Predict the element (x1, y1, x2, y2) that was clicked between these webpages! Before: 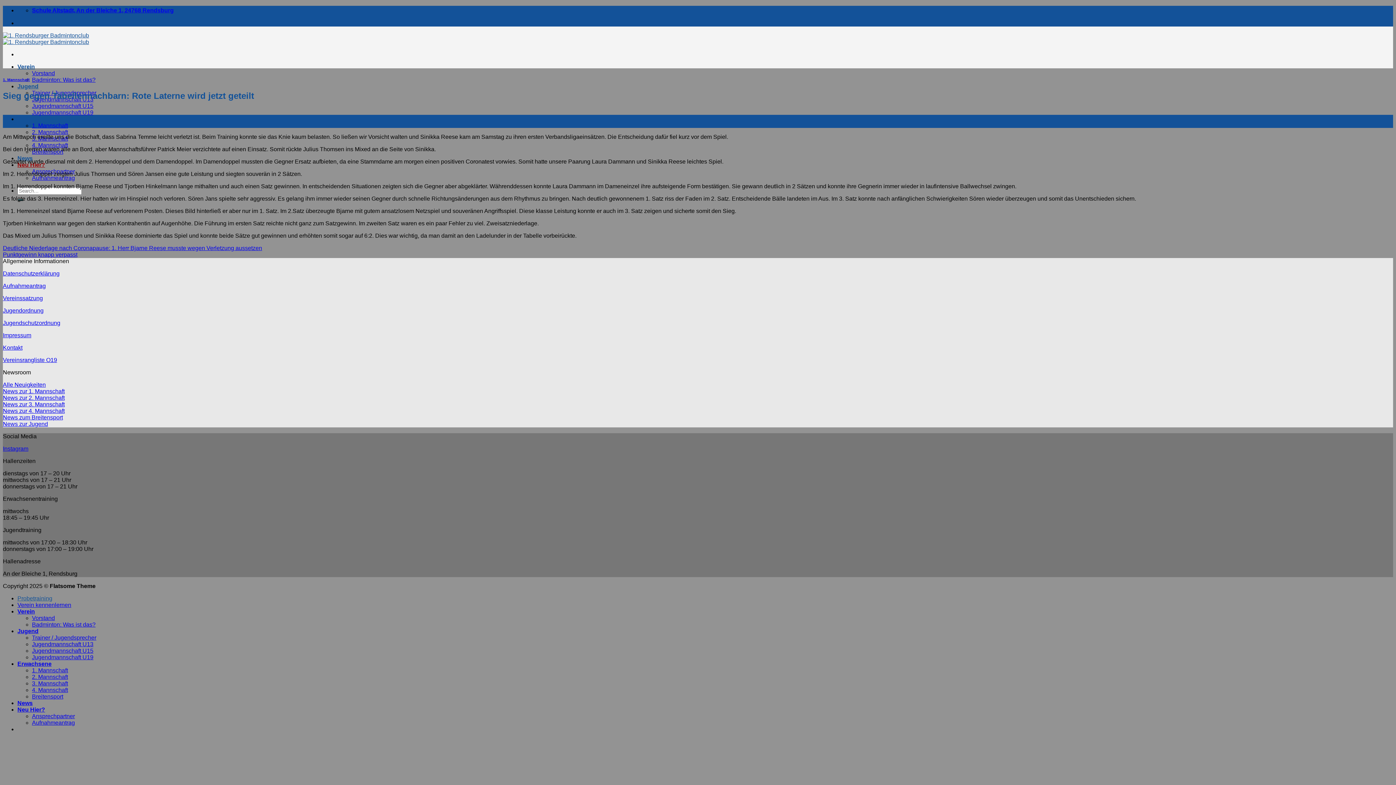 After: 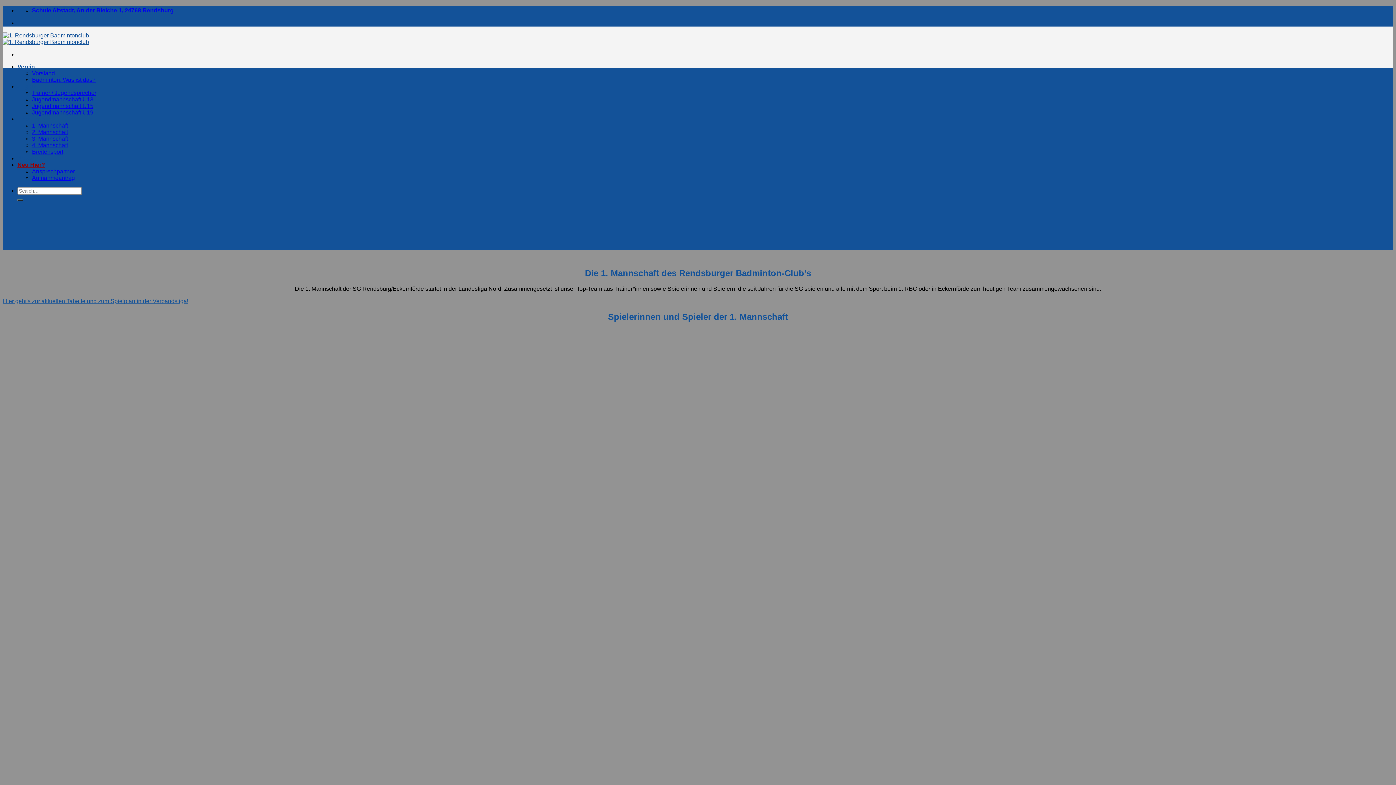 Action: label: 1. Mannschaft bbox: (32, 667, 68, 673)